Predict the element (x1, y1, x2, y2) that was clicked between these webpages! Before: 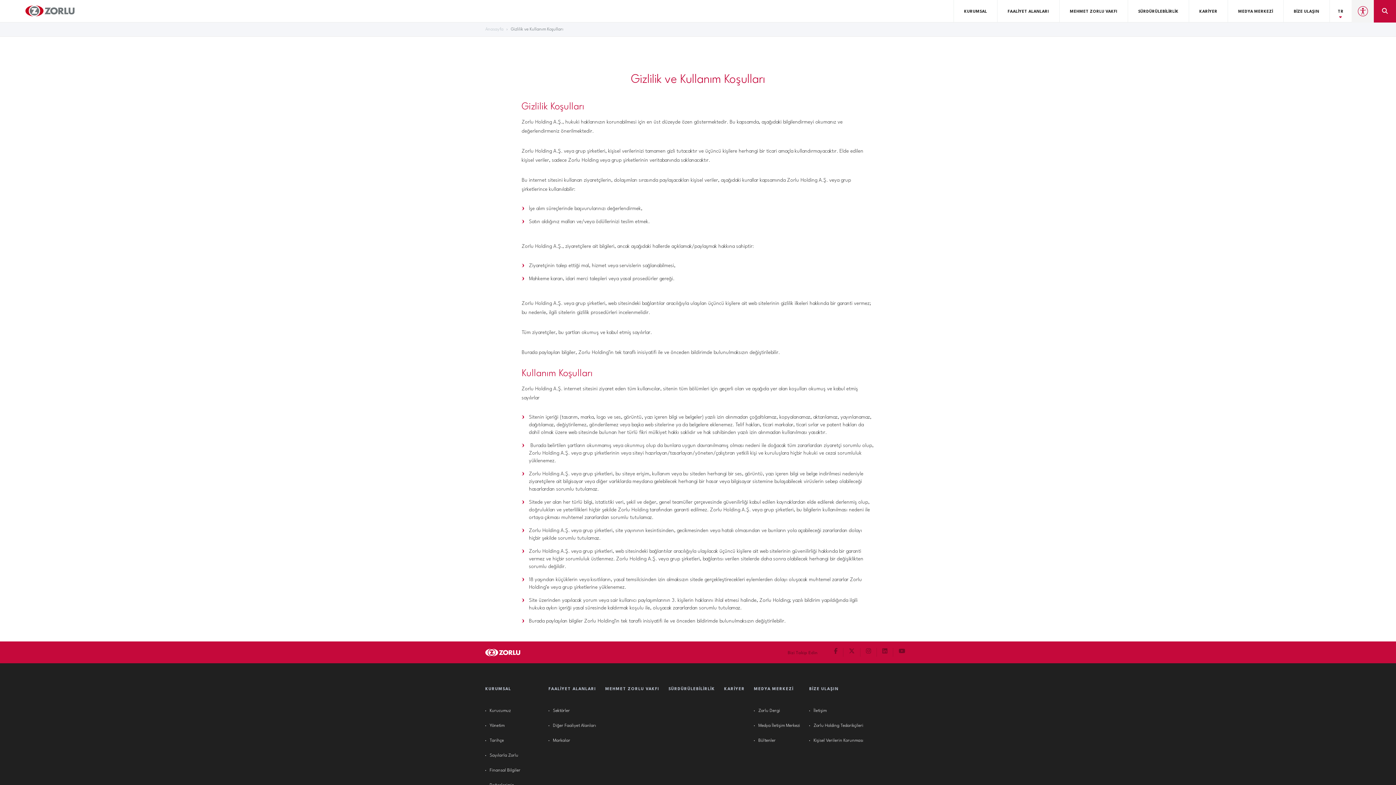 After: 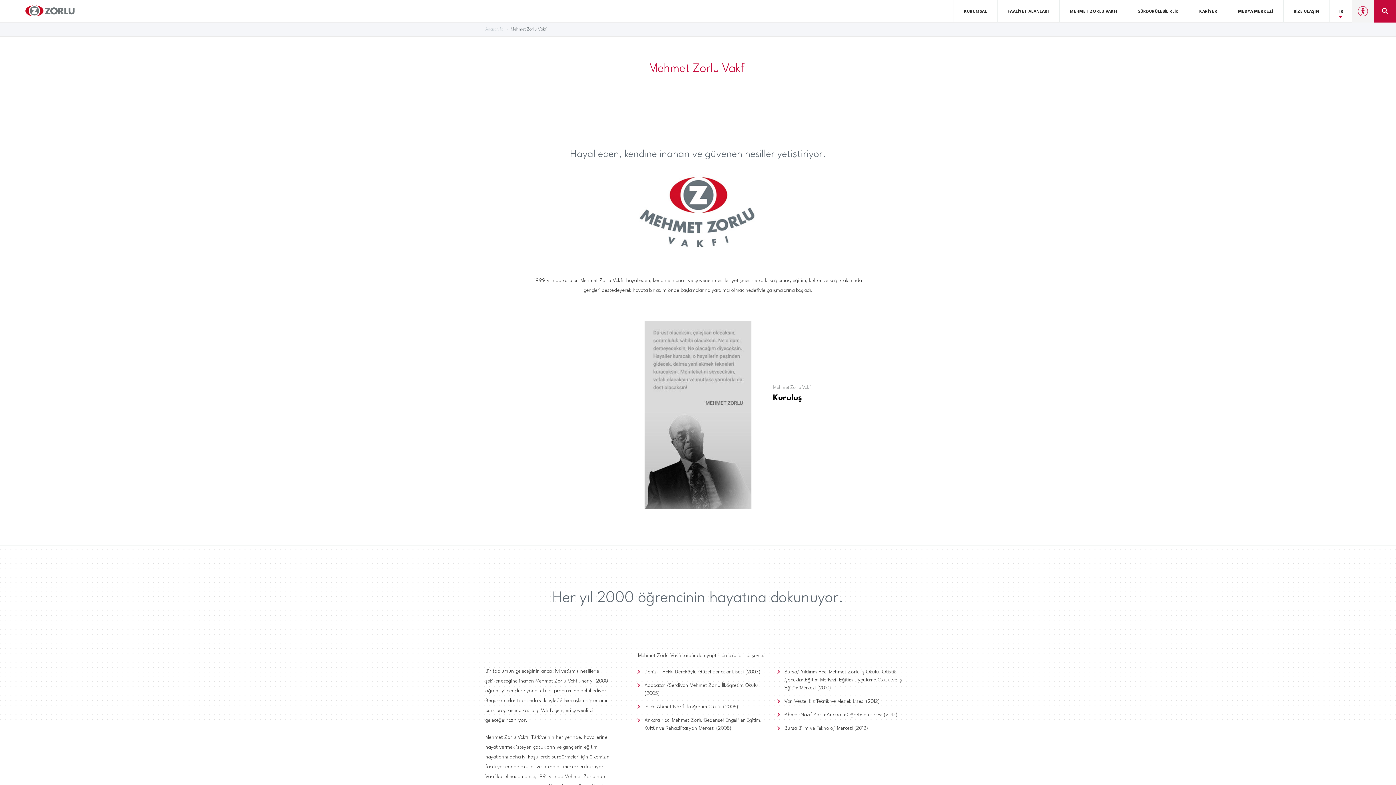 Action: label: MEHMET ZORLU VAKFI bbox: (605, 686, 659, 692)